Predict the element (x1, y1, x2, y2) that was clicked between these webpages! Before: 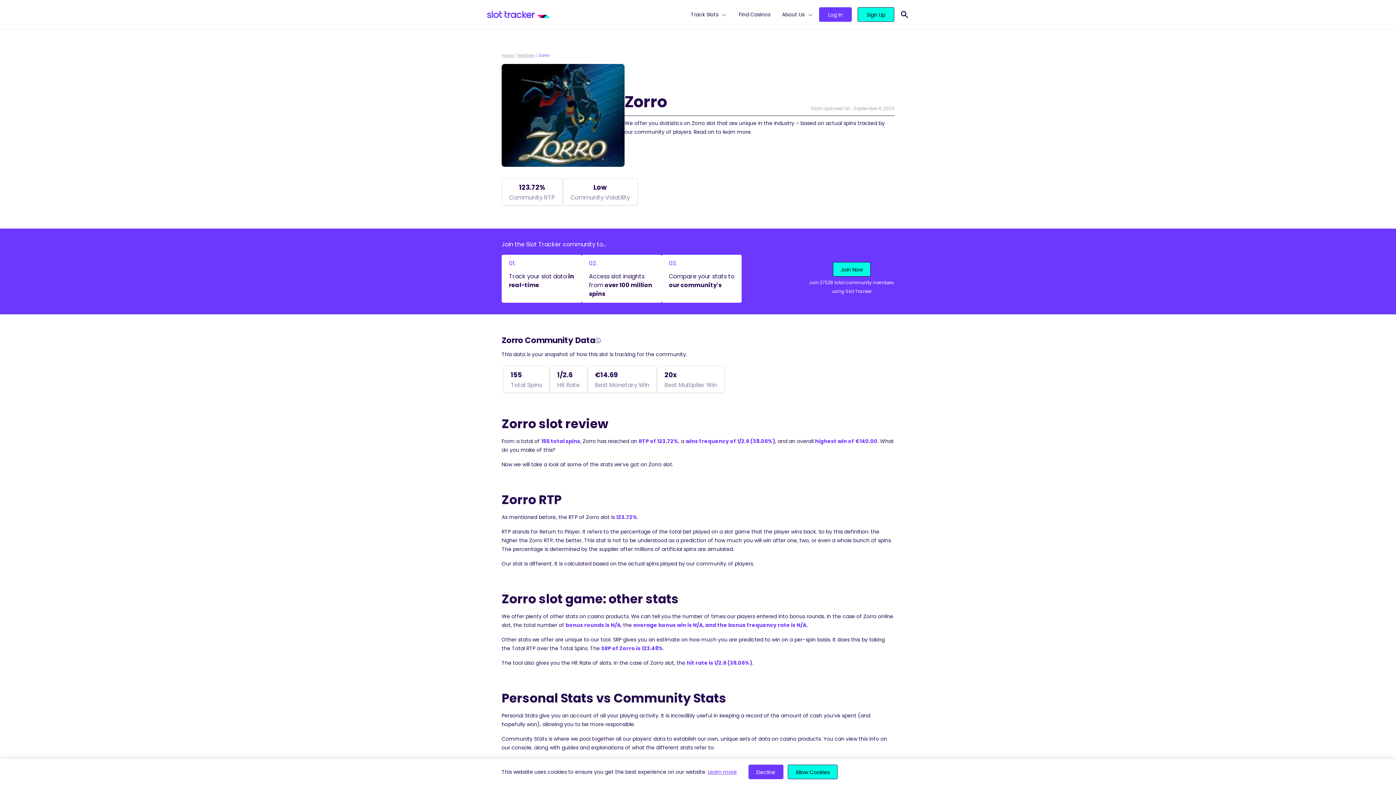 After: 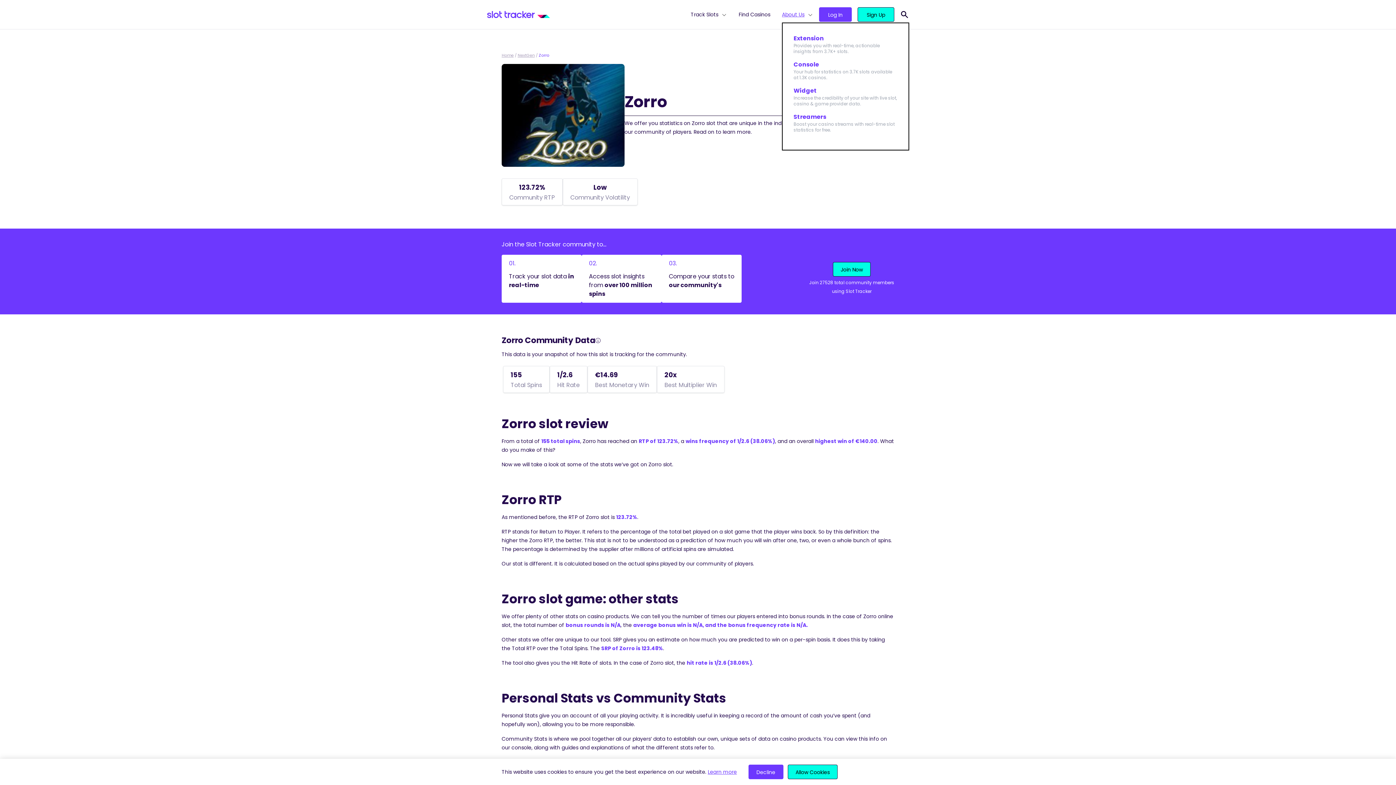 Action: bbox: (780, 6, 814, 22) label: About Us